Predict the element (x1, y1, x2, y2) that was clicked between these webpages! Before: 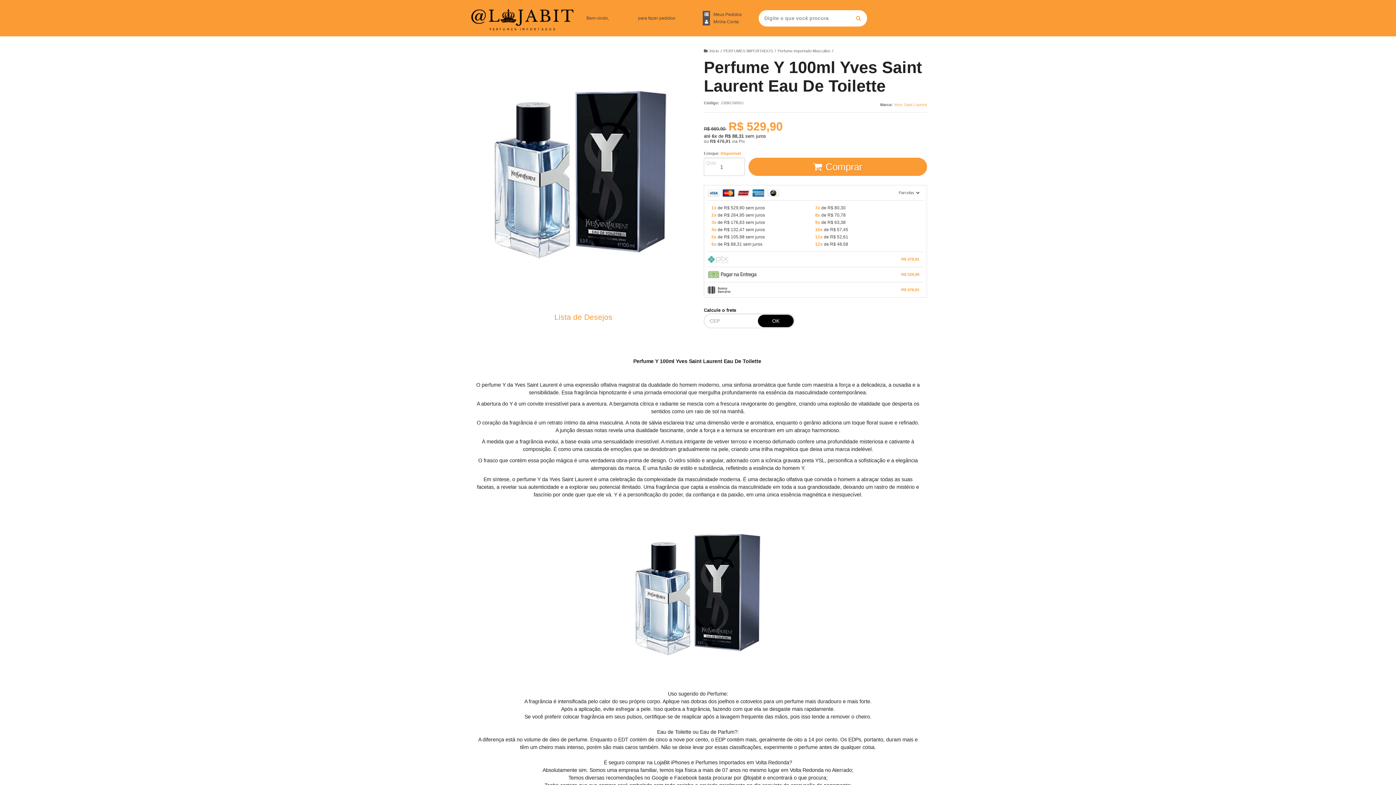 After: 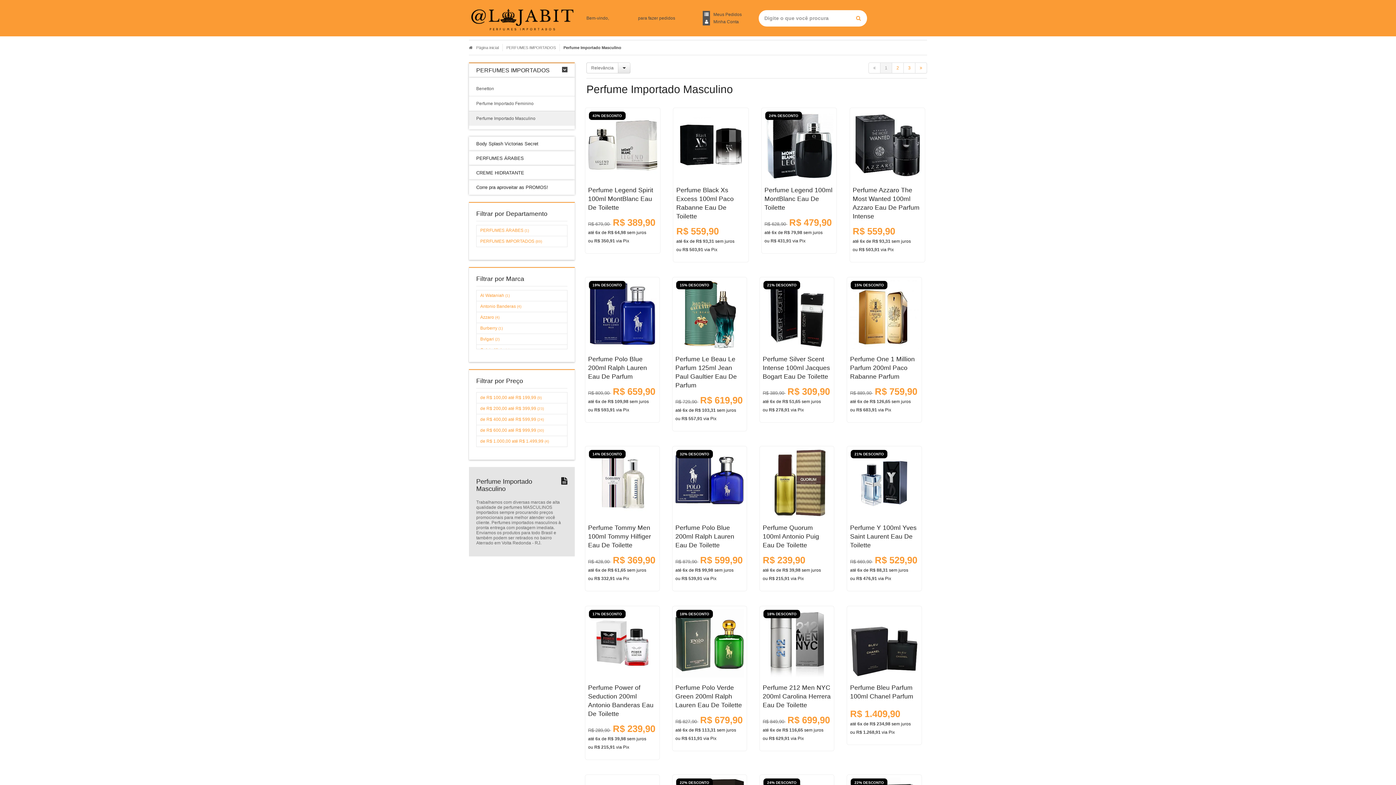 Action: label: Perfume Importado Masculino bbox: (777, 48, 830, 53)